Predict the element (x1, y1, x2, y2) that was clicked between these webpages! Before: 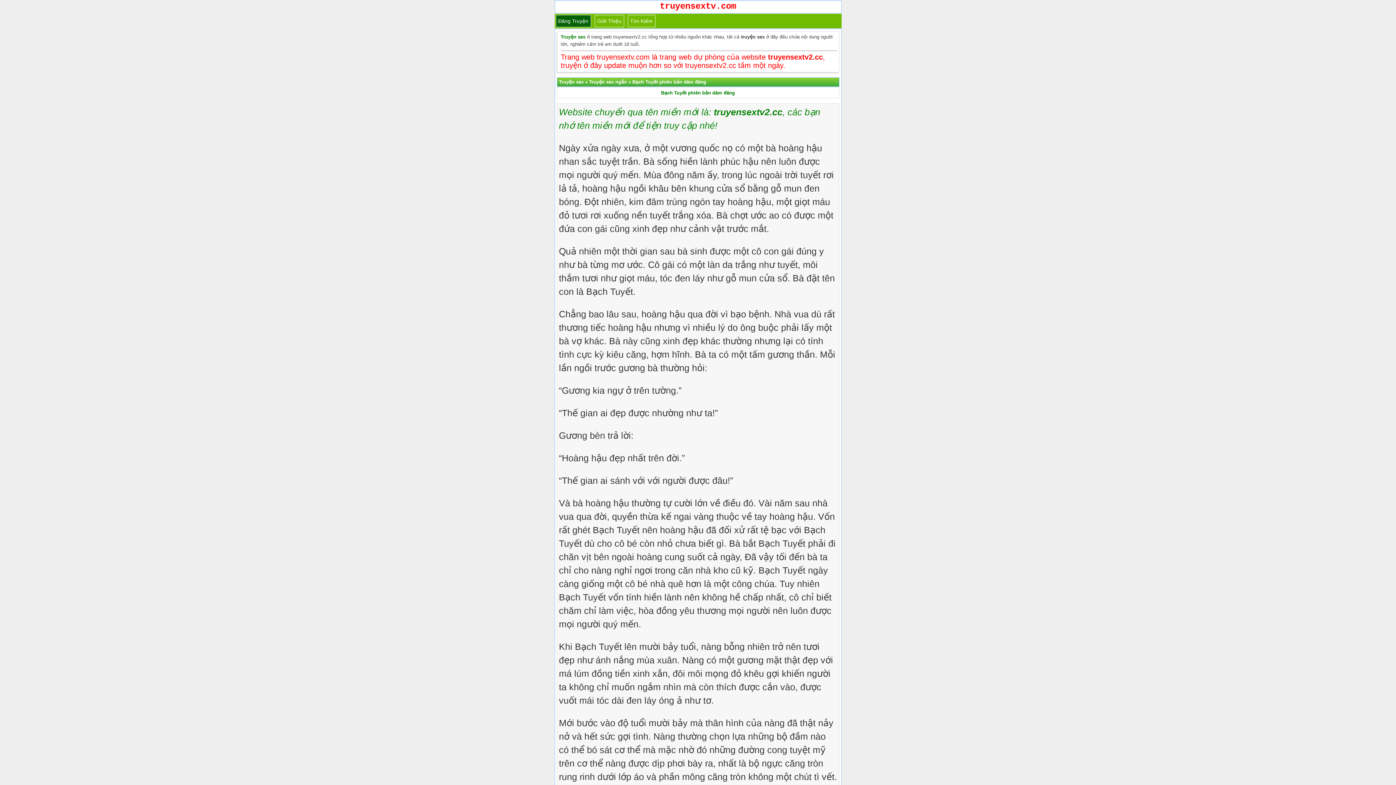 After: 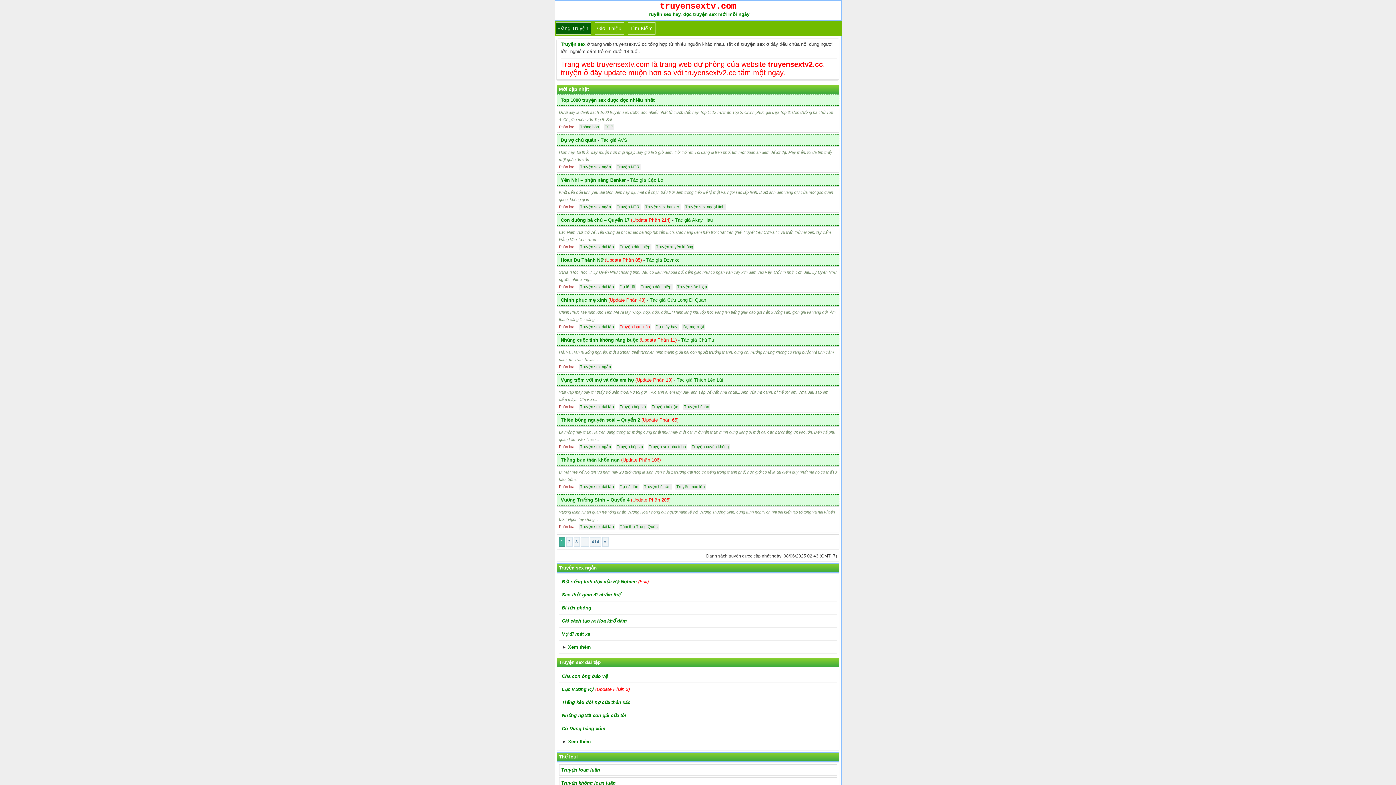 Action: bbox: (560, 34, 585, 39) label: Truyện sex